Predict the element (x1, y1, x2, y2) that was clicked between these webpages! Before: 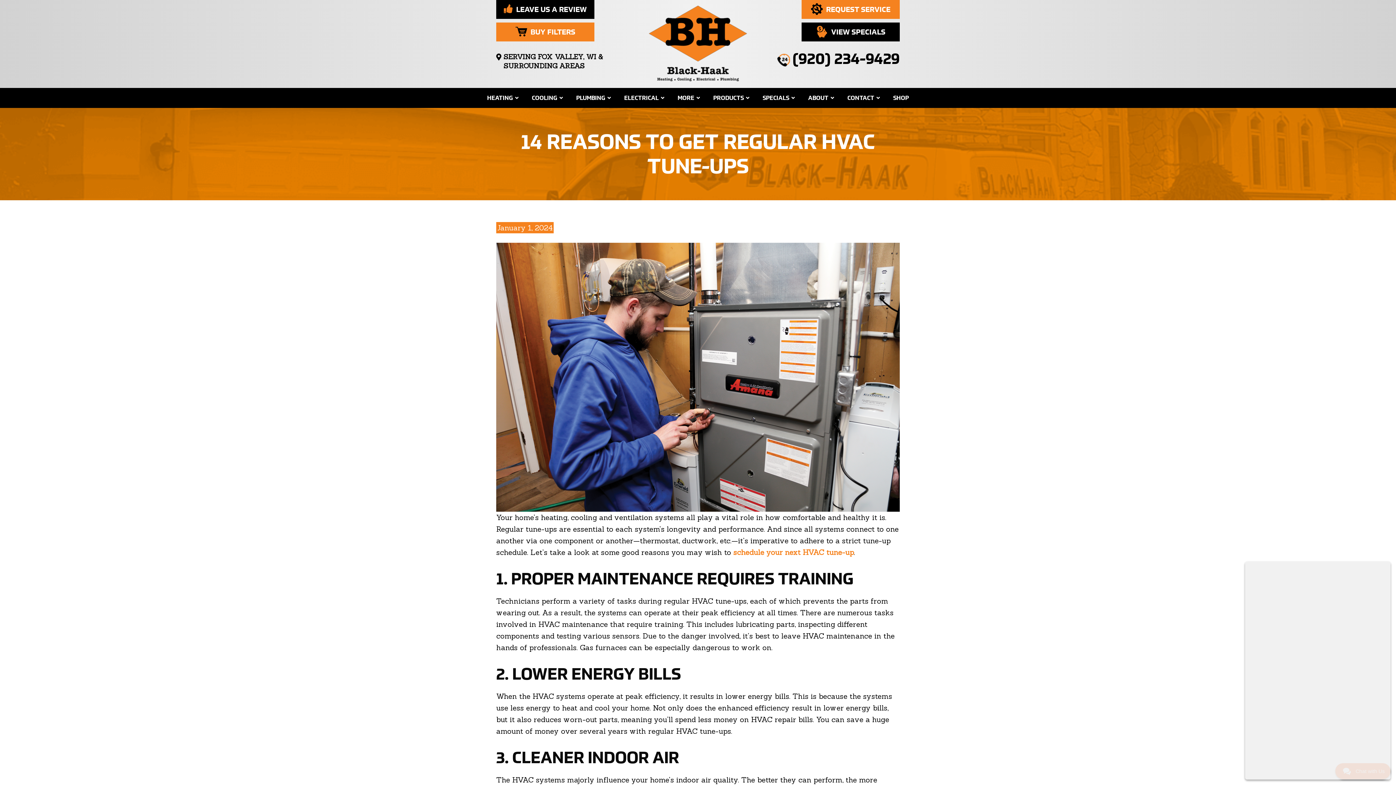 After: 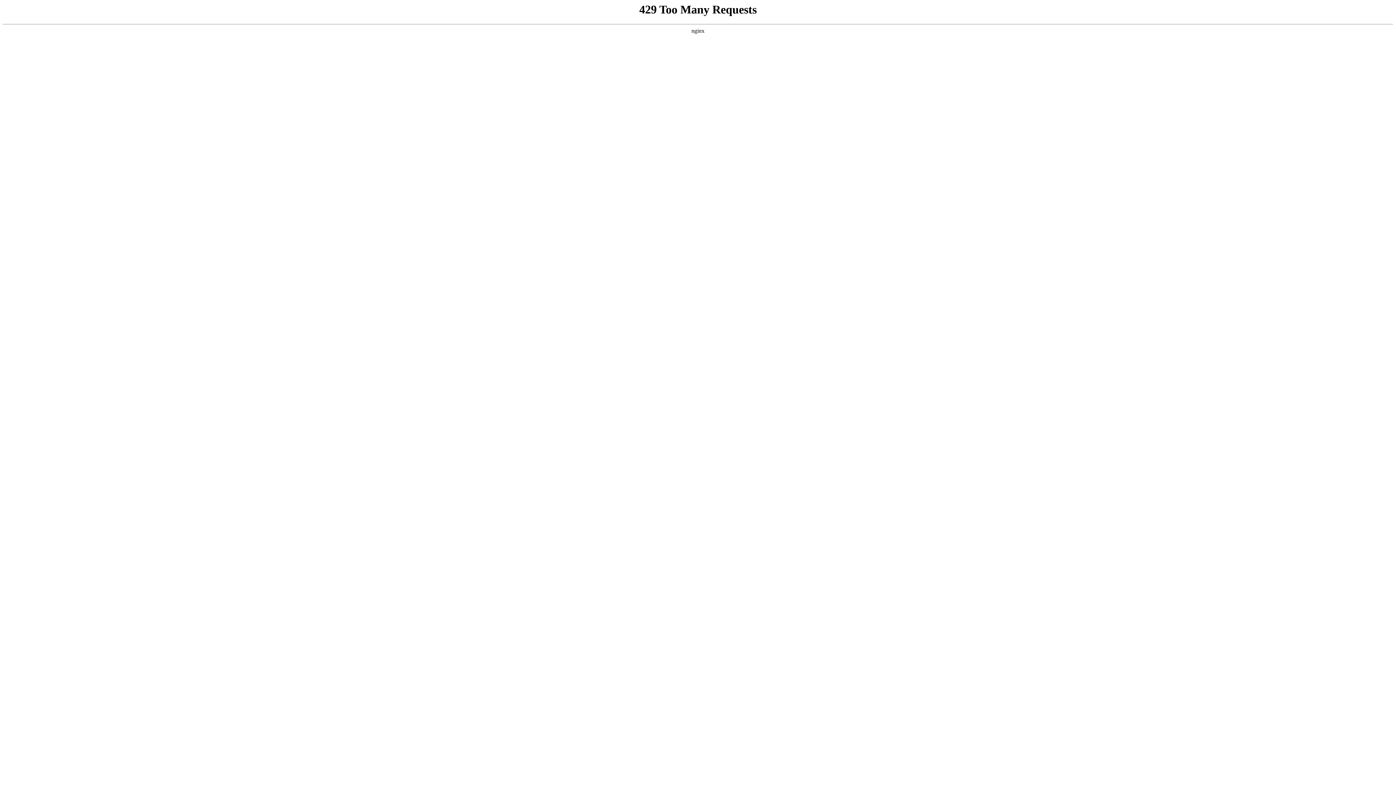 Action: bbox: (481, 88, 524, 108) label: HEATING